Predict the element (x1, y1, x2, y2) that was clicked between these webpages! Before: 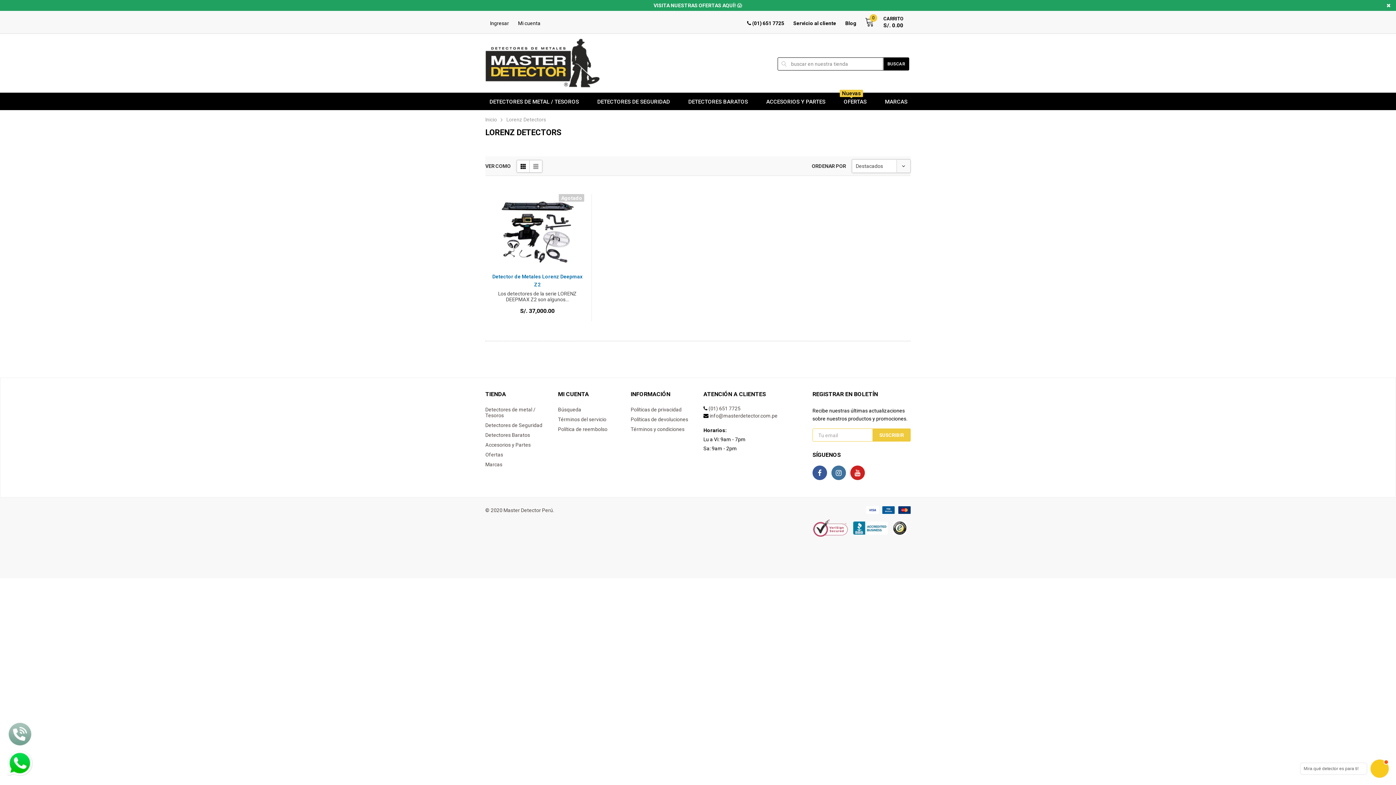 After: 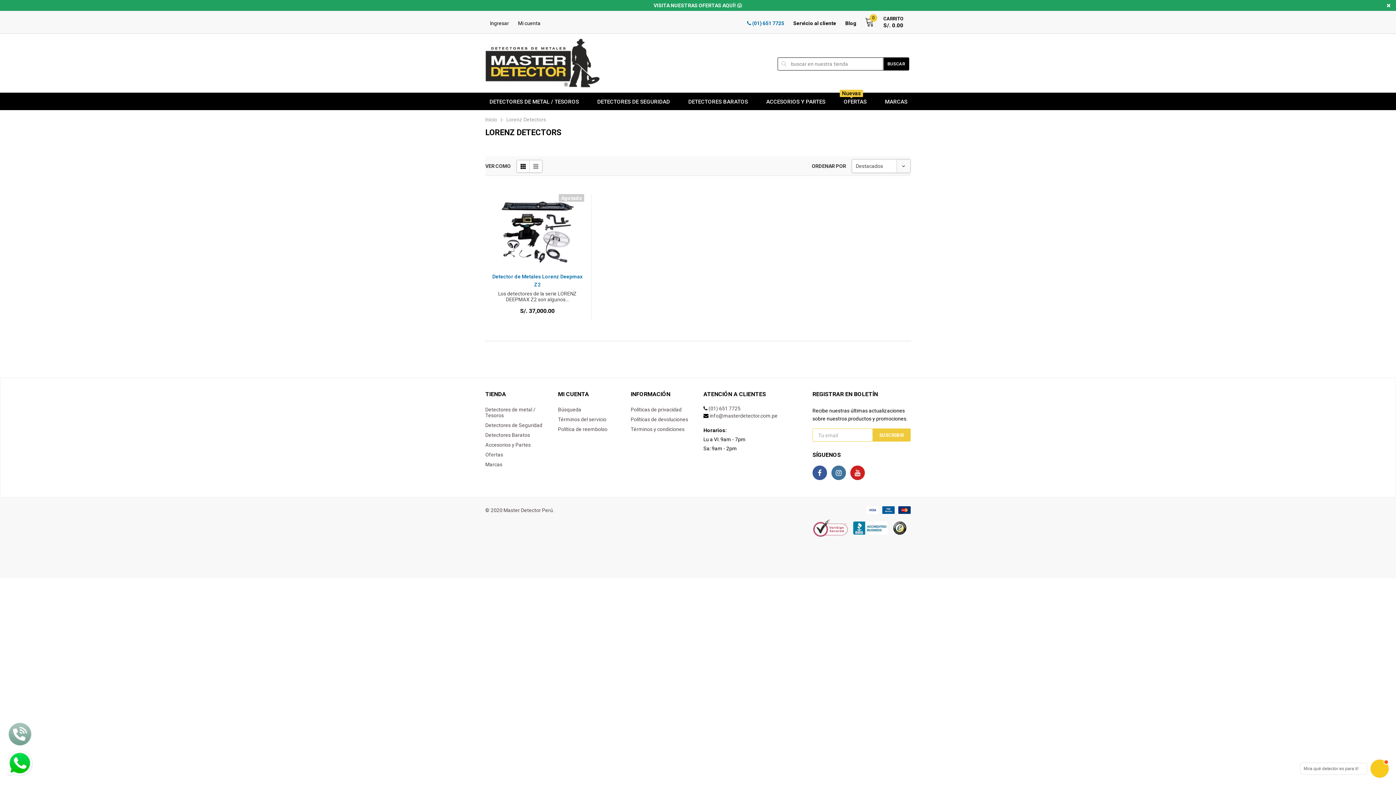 Action: bbox: (742, 19, 789, 26) label:  (01) 651 7725